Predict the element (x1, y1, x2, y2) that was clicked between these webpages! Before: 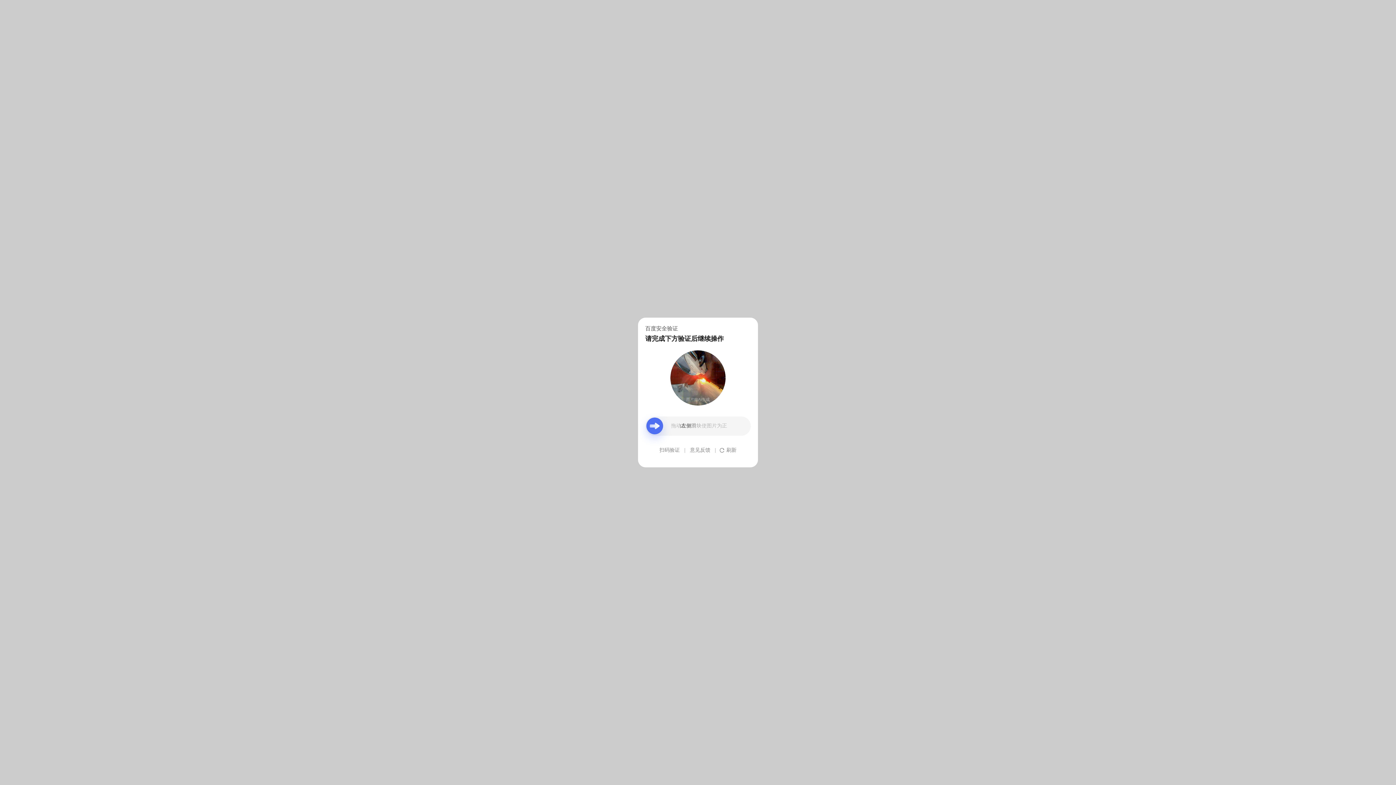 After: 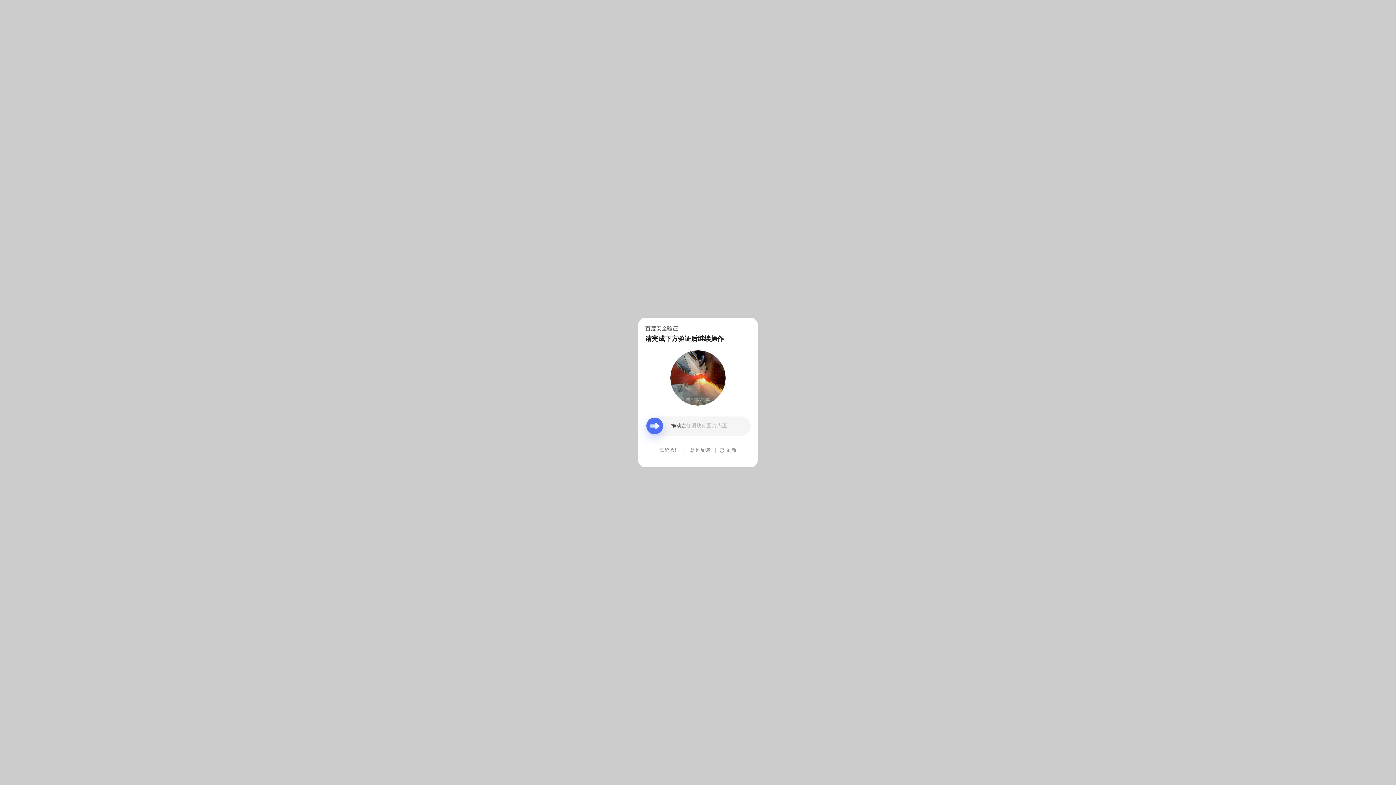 Action: label: 意见反馈 bbox: (690, 439, 710, 461)